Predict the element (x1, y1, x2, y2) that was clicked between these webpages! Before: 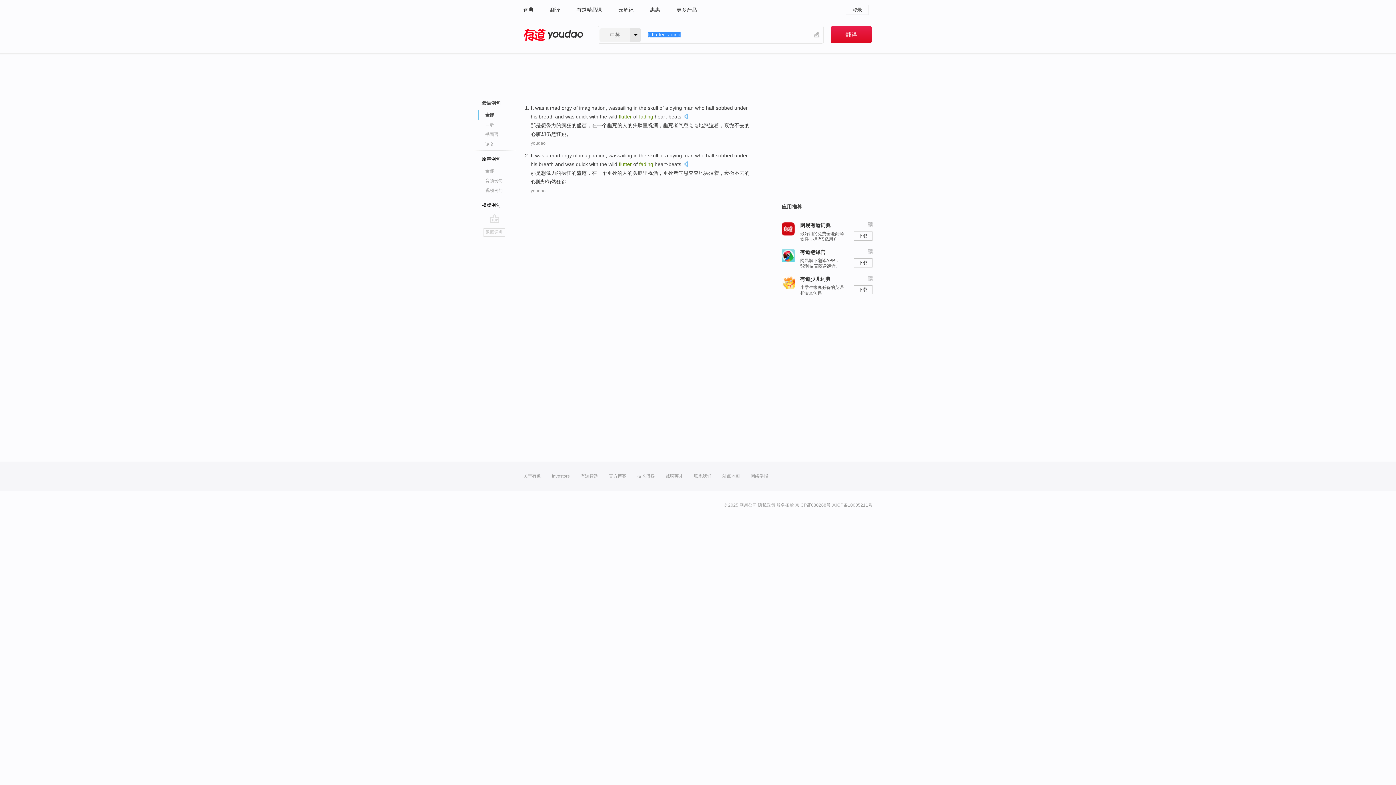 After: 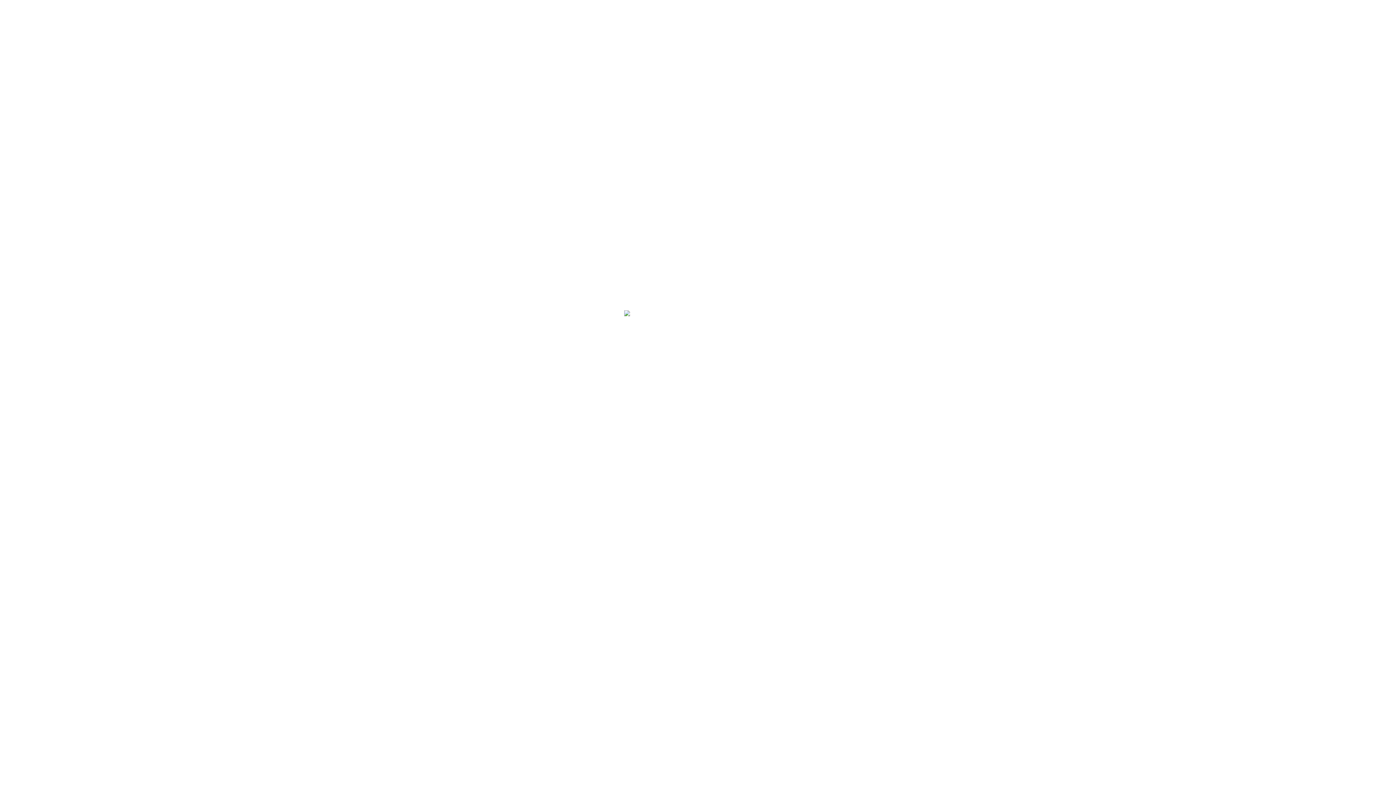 Action: label: 服务条款 bbox: (776, 502, 794, 508)